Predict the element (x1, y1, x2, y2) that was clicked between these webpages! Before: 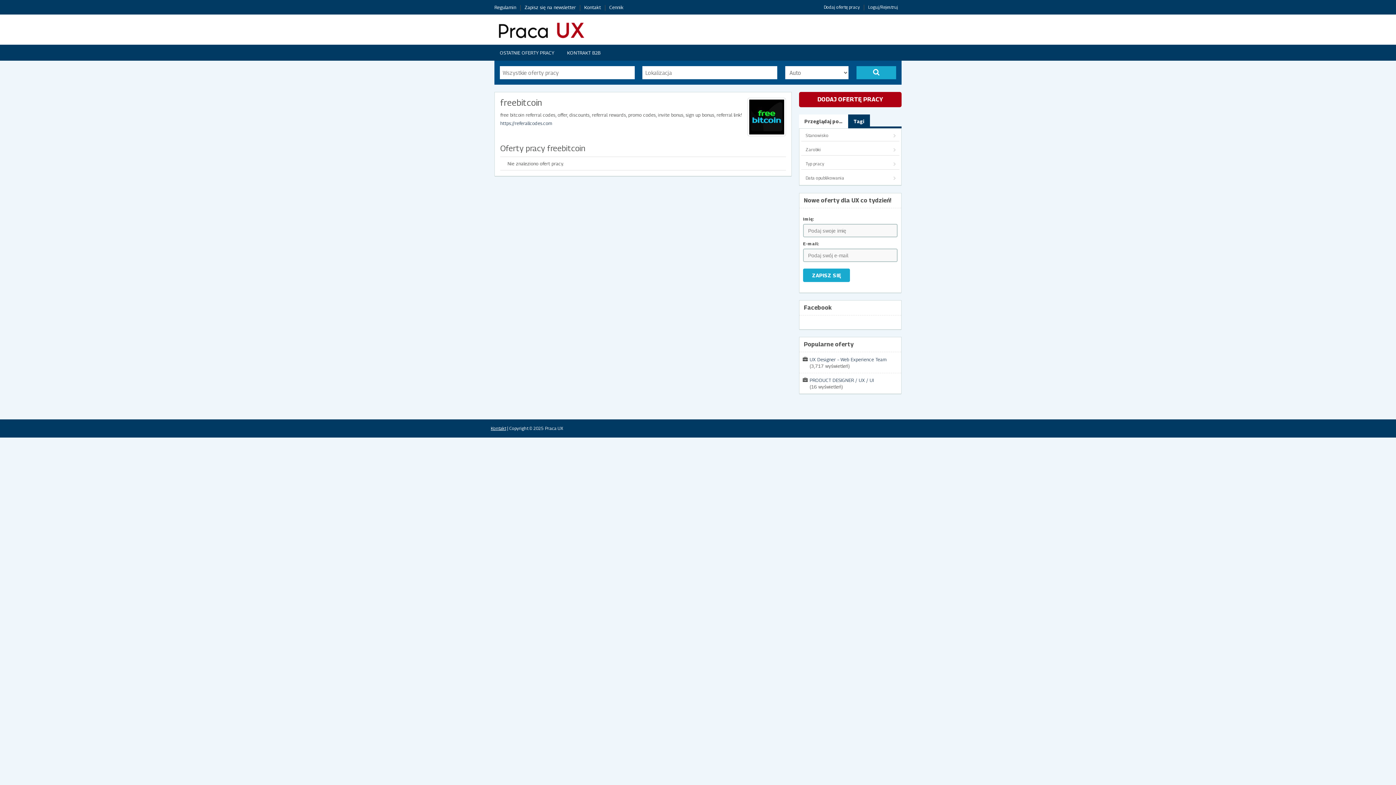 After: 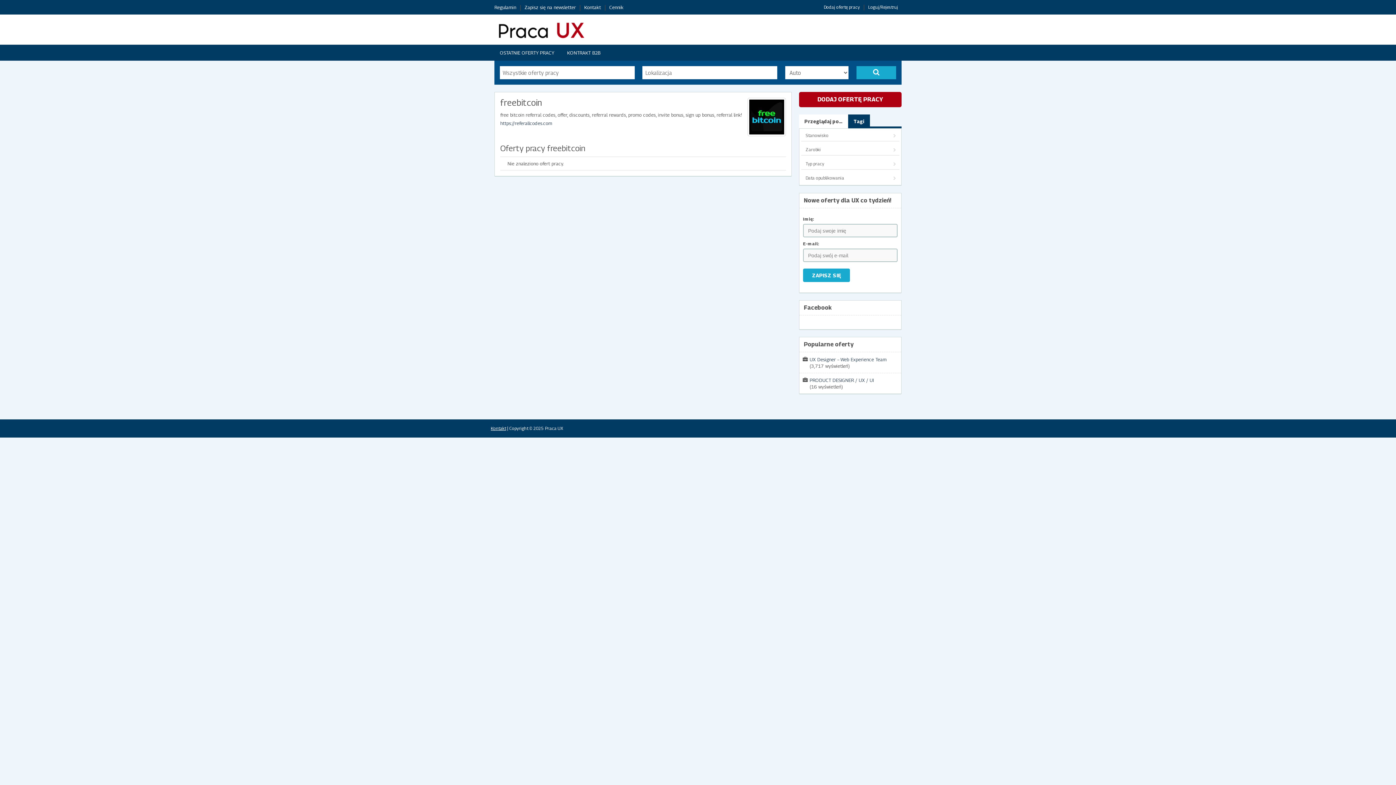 Action: bbox: (799, 114, 848, 128) label: Przeglądaj po…